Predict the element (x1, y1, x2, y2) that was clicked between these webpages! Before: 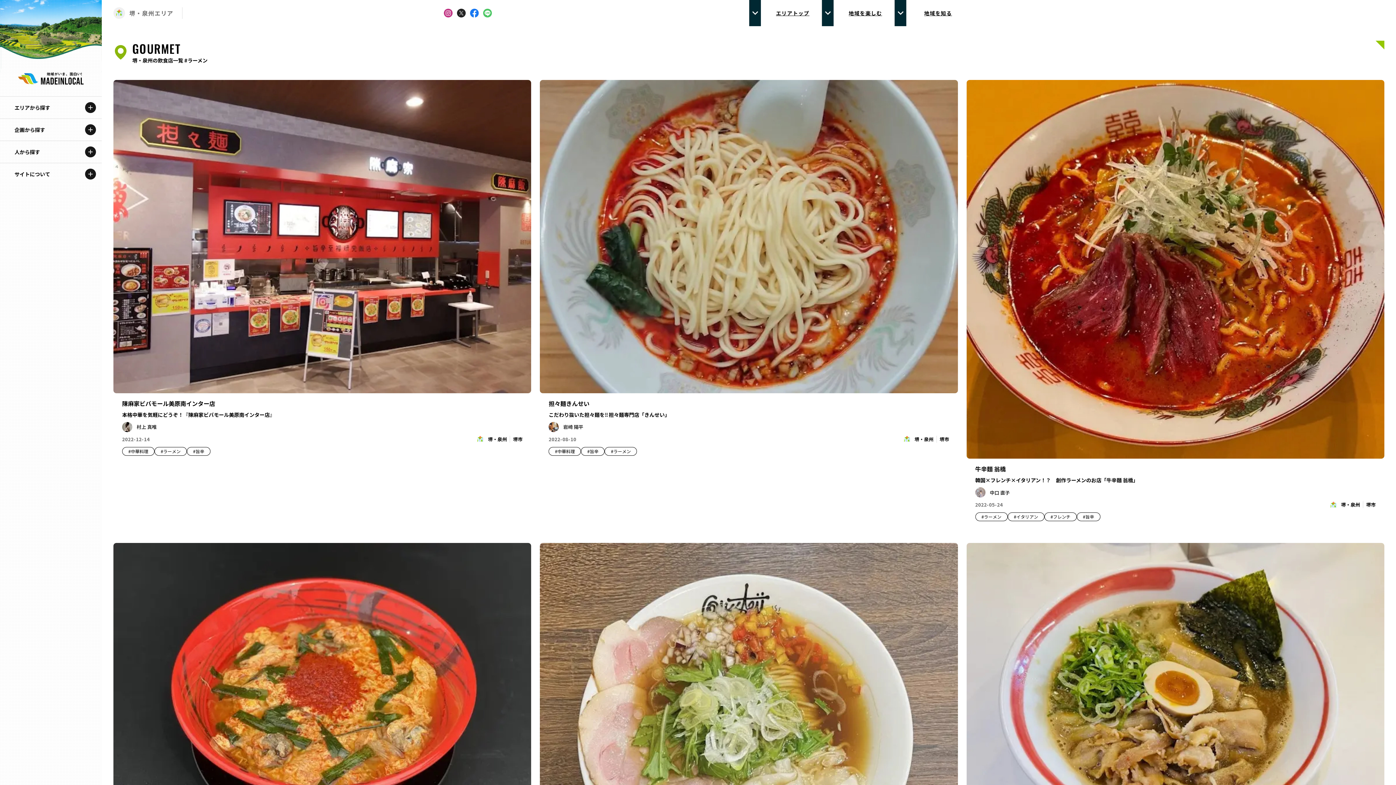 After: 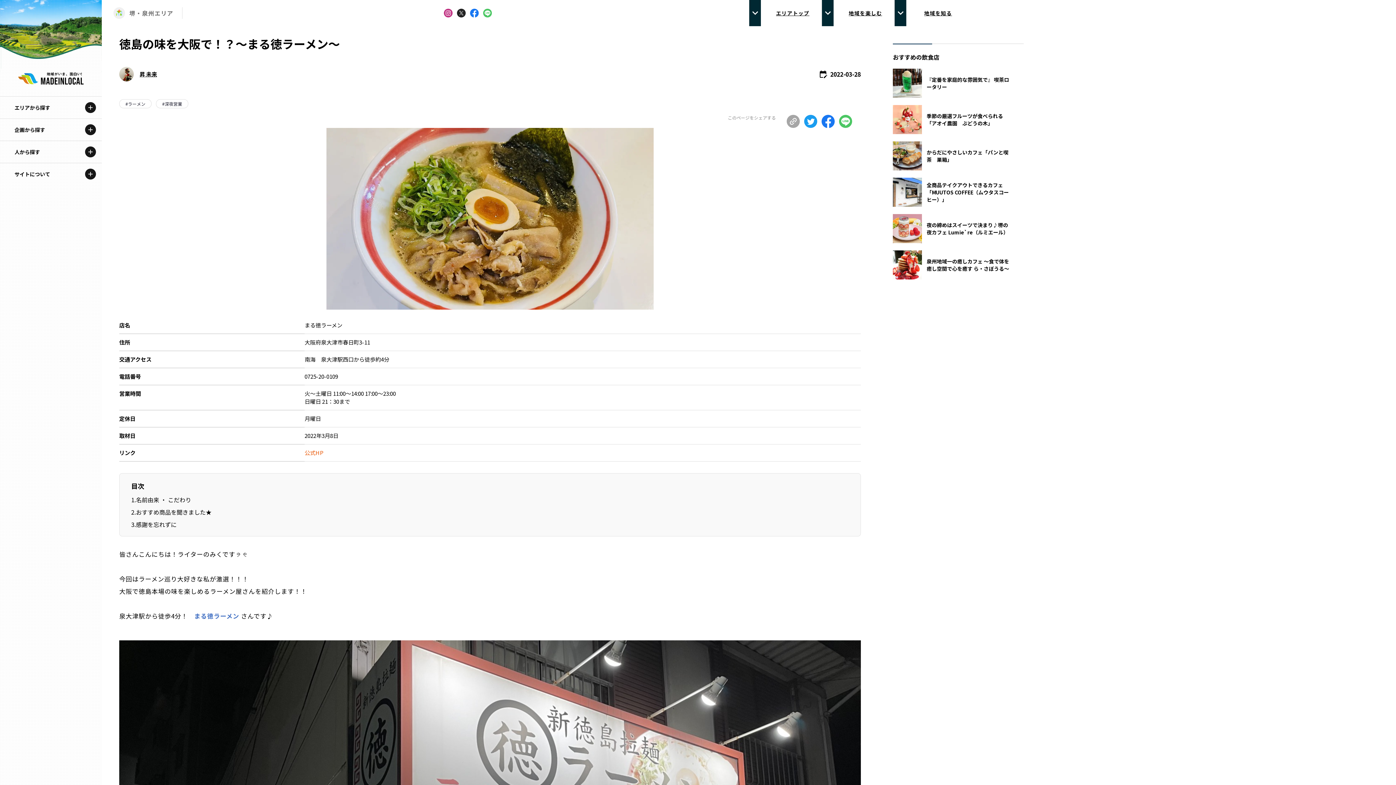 Action: bbox: (966, 543, 1384, 856)